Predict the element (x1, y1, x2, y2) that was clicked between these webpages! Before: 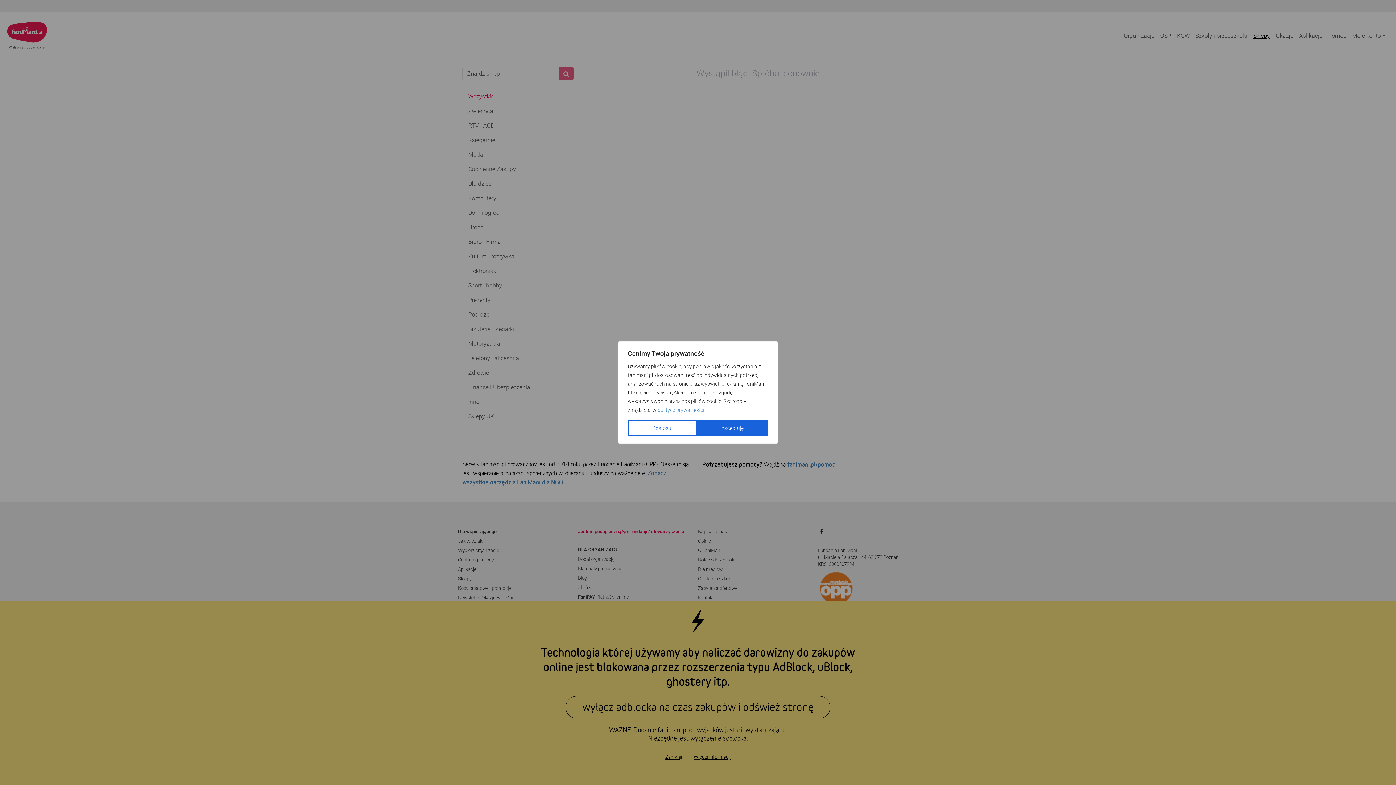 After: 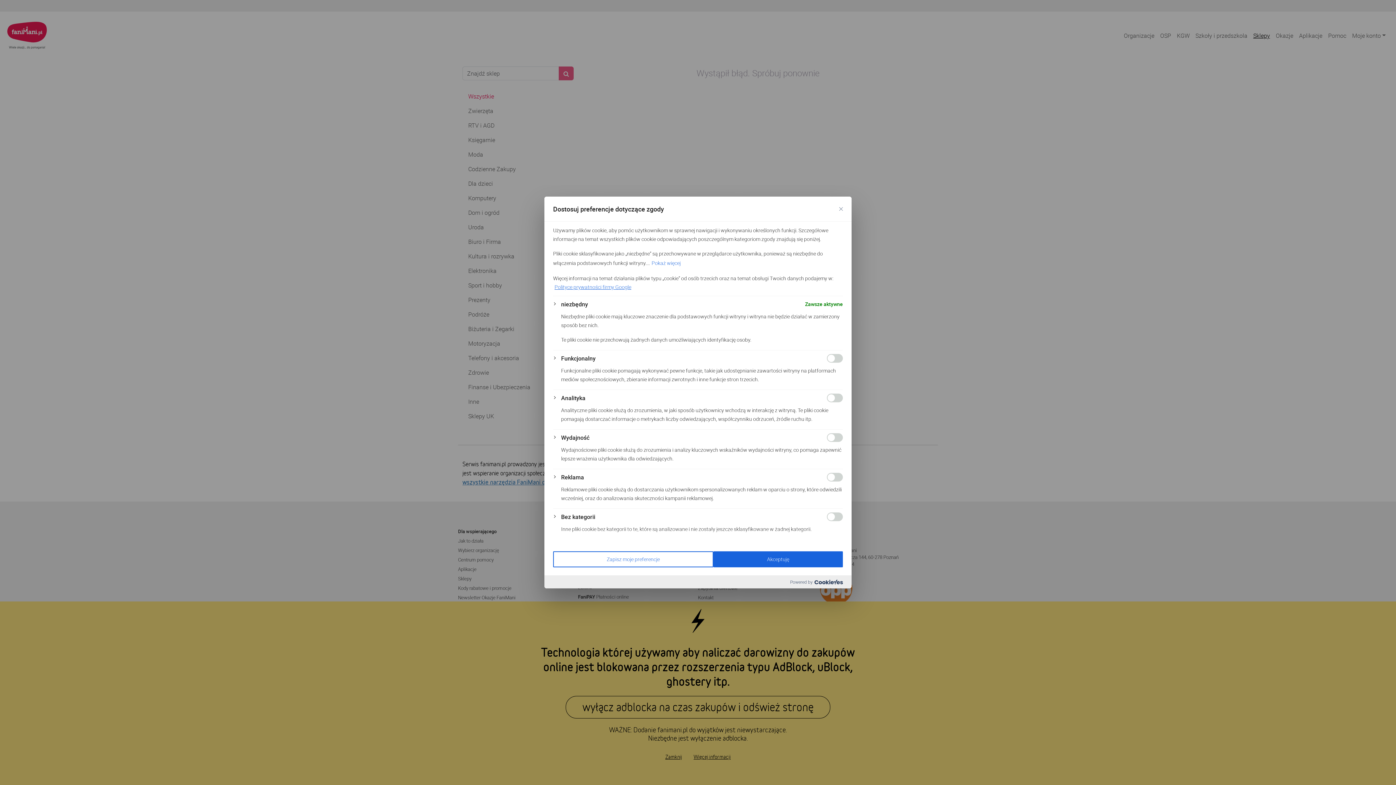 Action: bbox: (628, 420, 697, 436) label: Dostosuj